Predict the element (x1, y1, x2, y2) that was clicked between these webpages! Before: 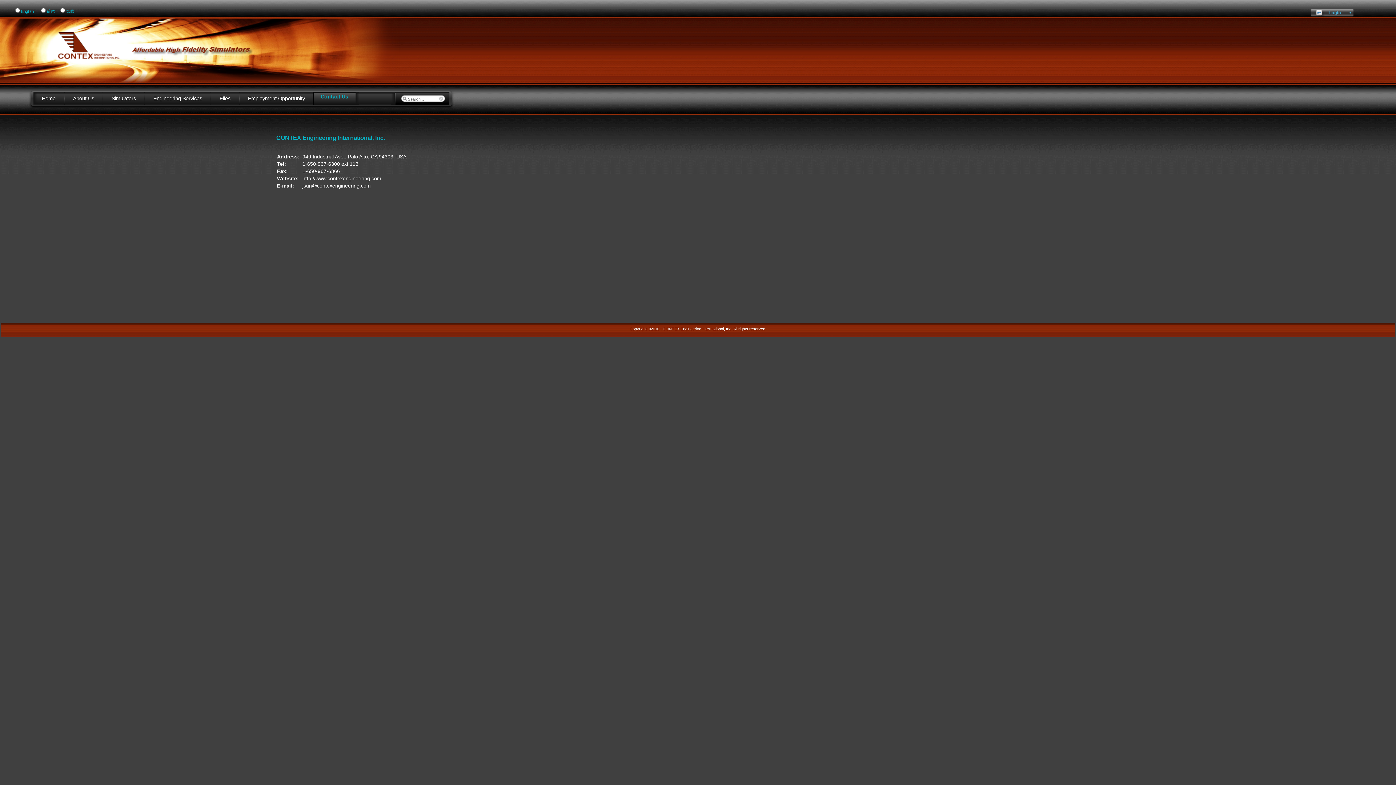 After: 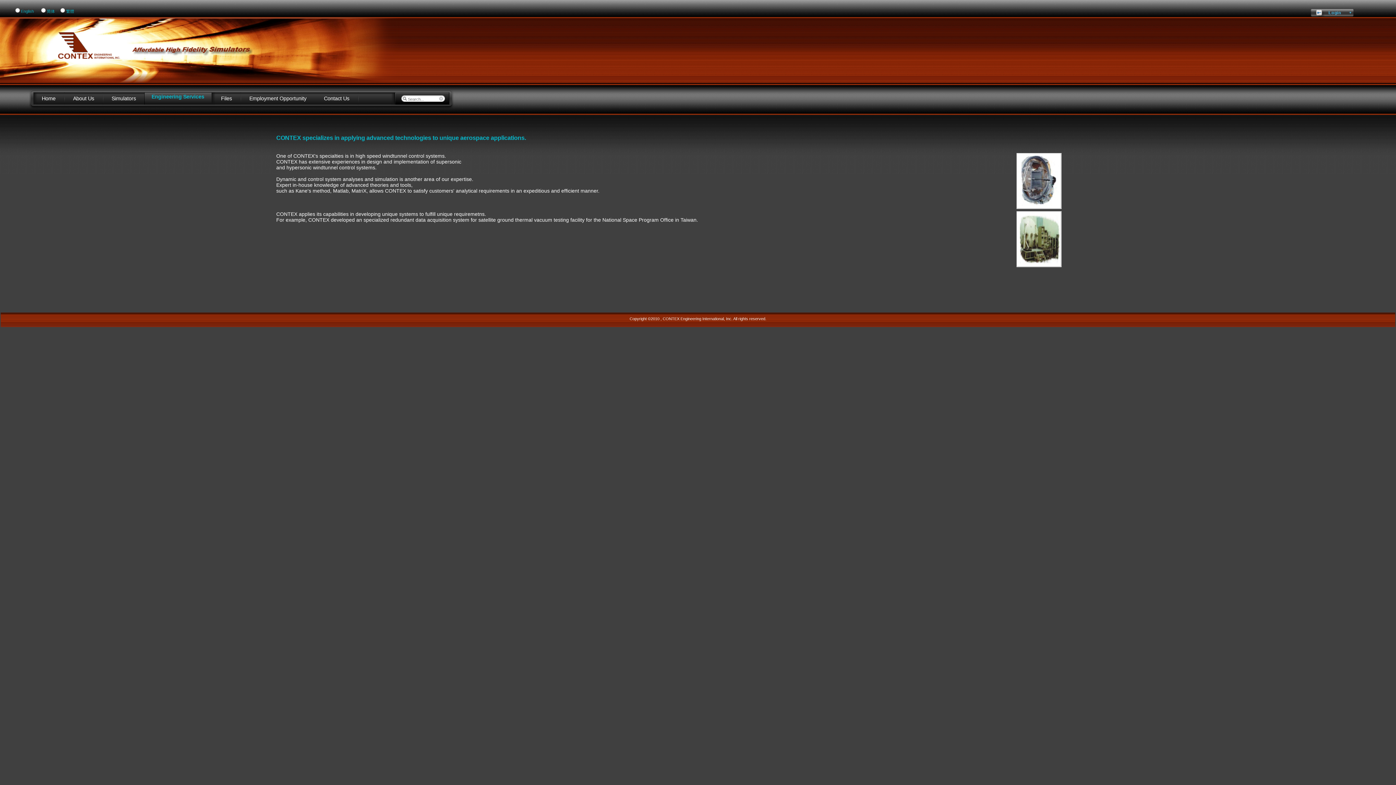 Action: bbox: (145, 92, 211, 106) label: Engineering Services